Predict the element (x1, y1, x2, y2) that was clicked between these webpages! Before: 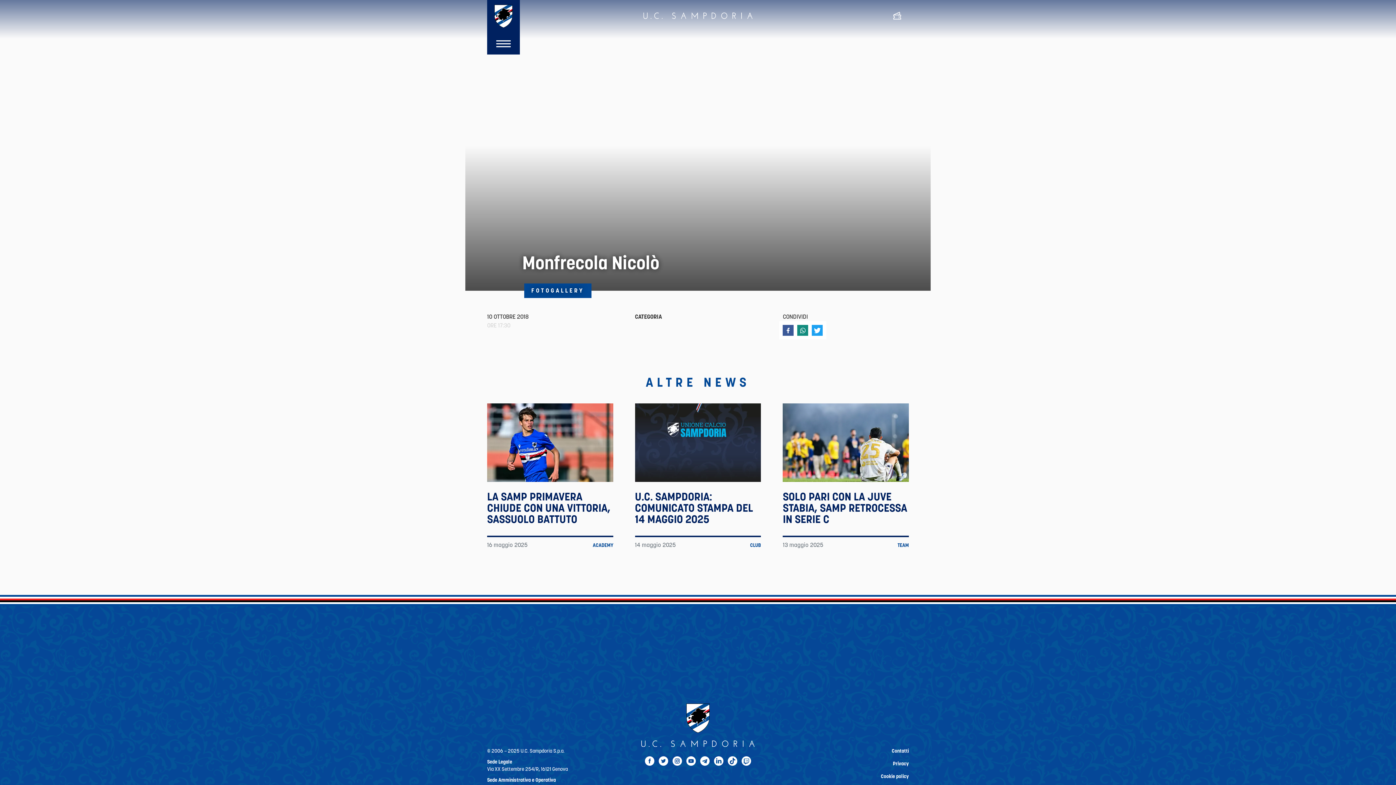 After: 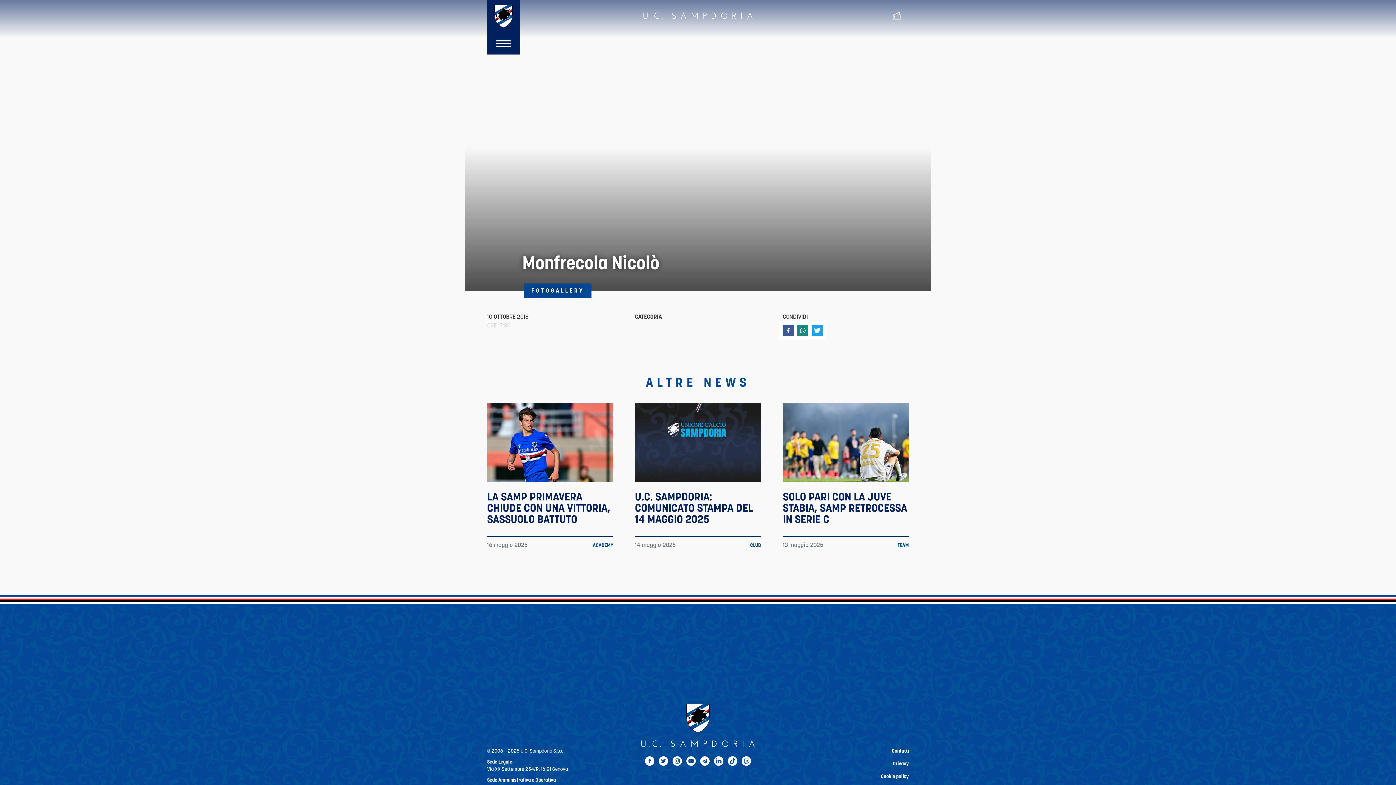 Action: bbox: (739, 754, 753, 768) label: Twitch